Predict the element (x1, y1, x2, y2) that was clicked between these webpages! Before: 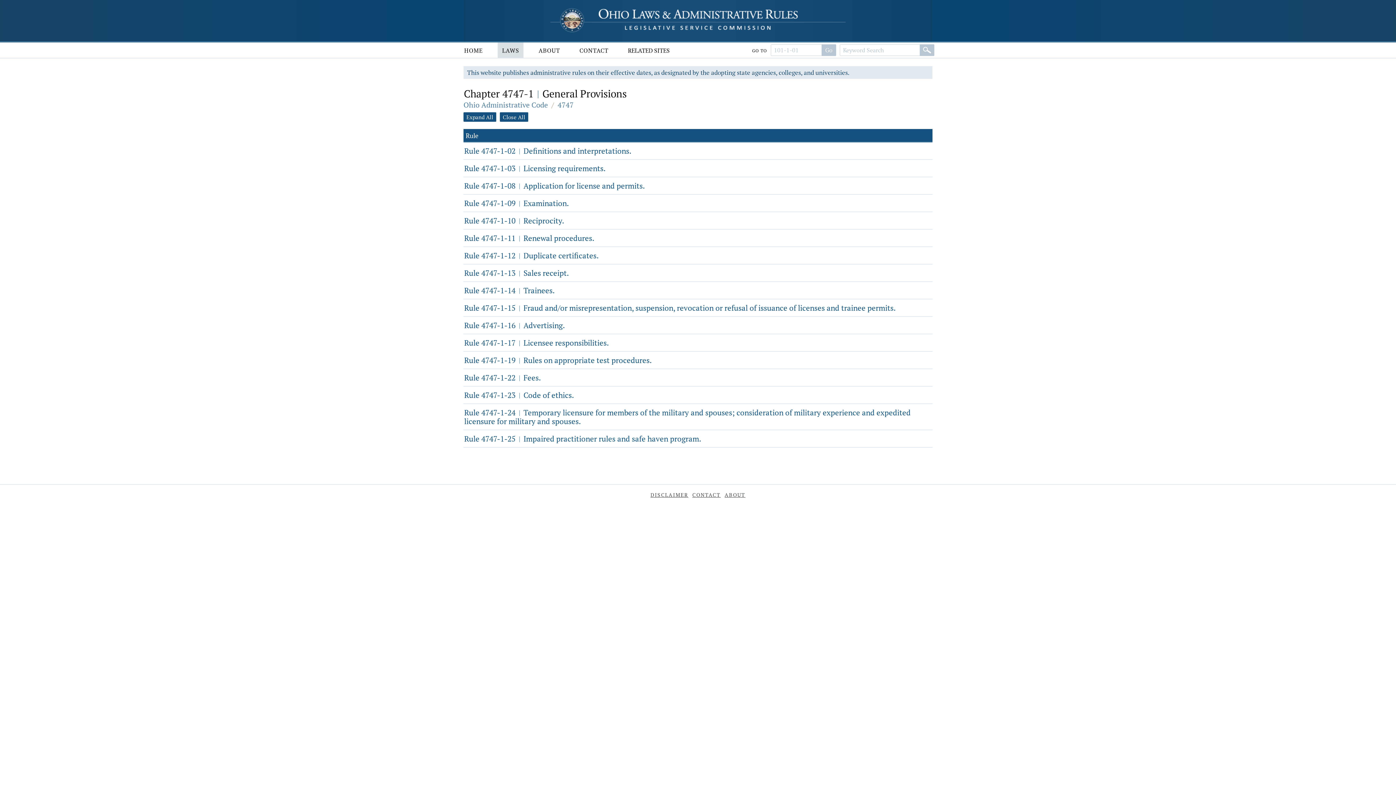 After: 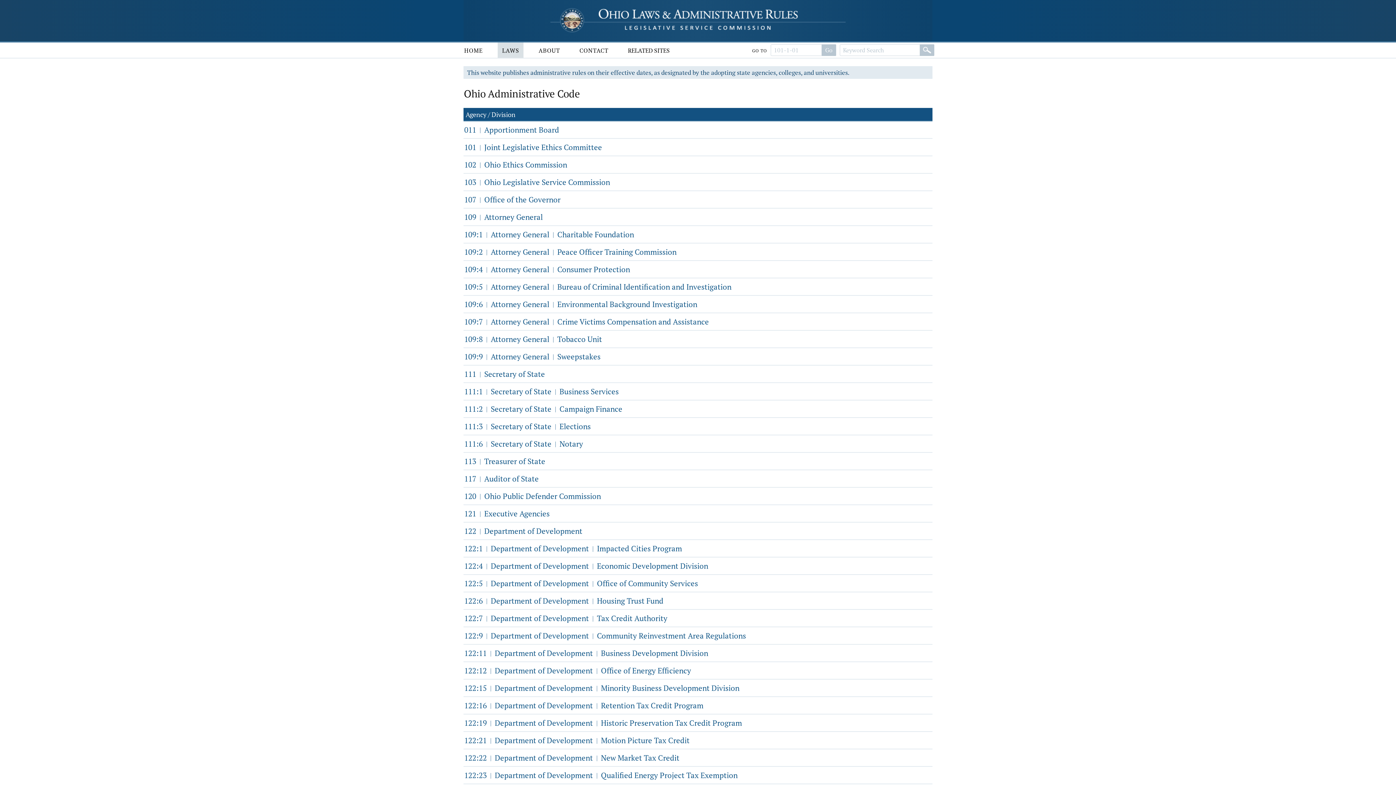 Action: label: Search bbox: (821, 44, 836, 56)